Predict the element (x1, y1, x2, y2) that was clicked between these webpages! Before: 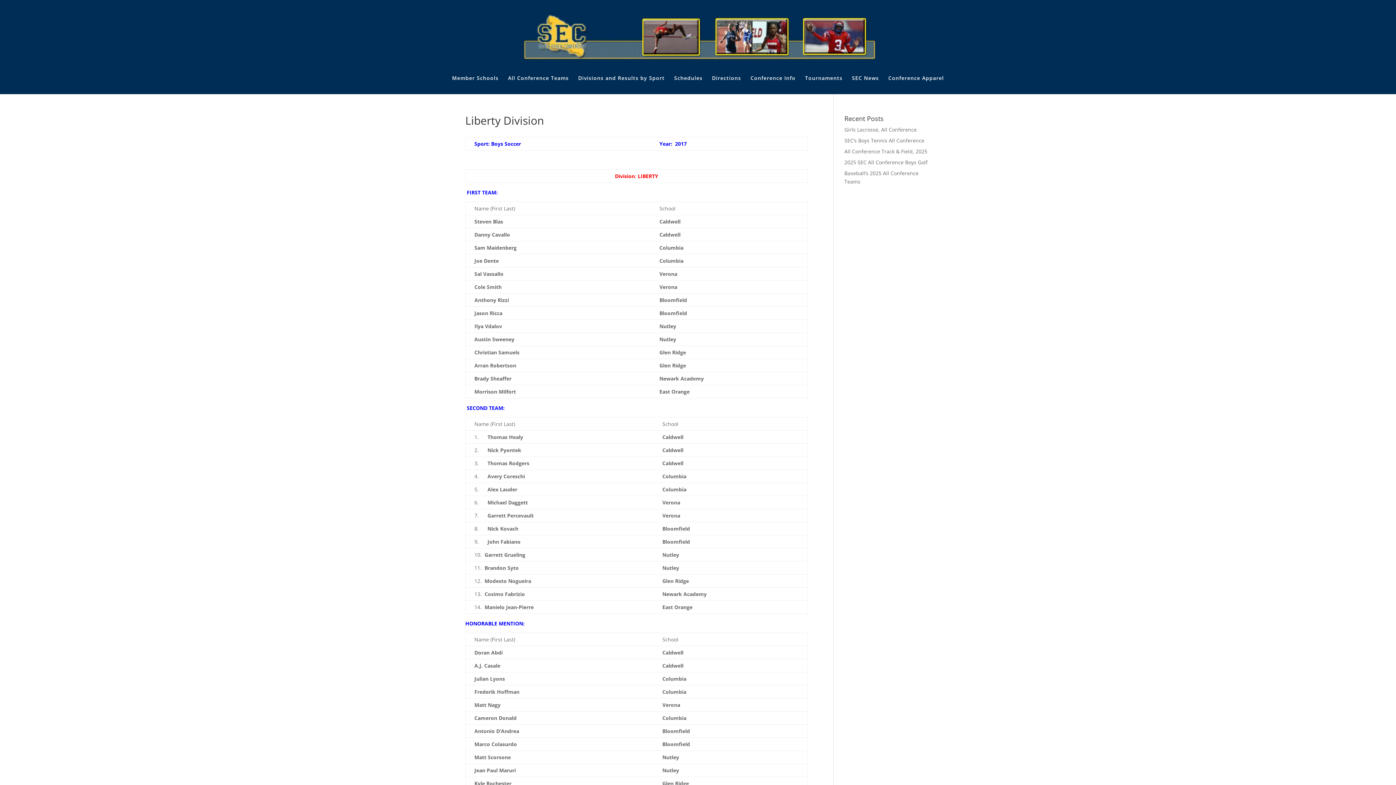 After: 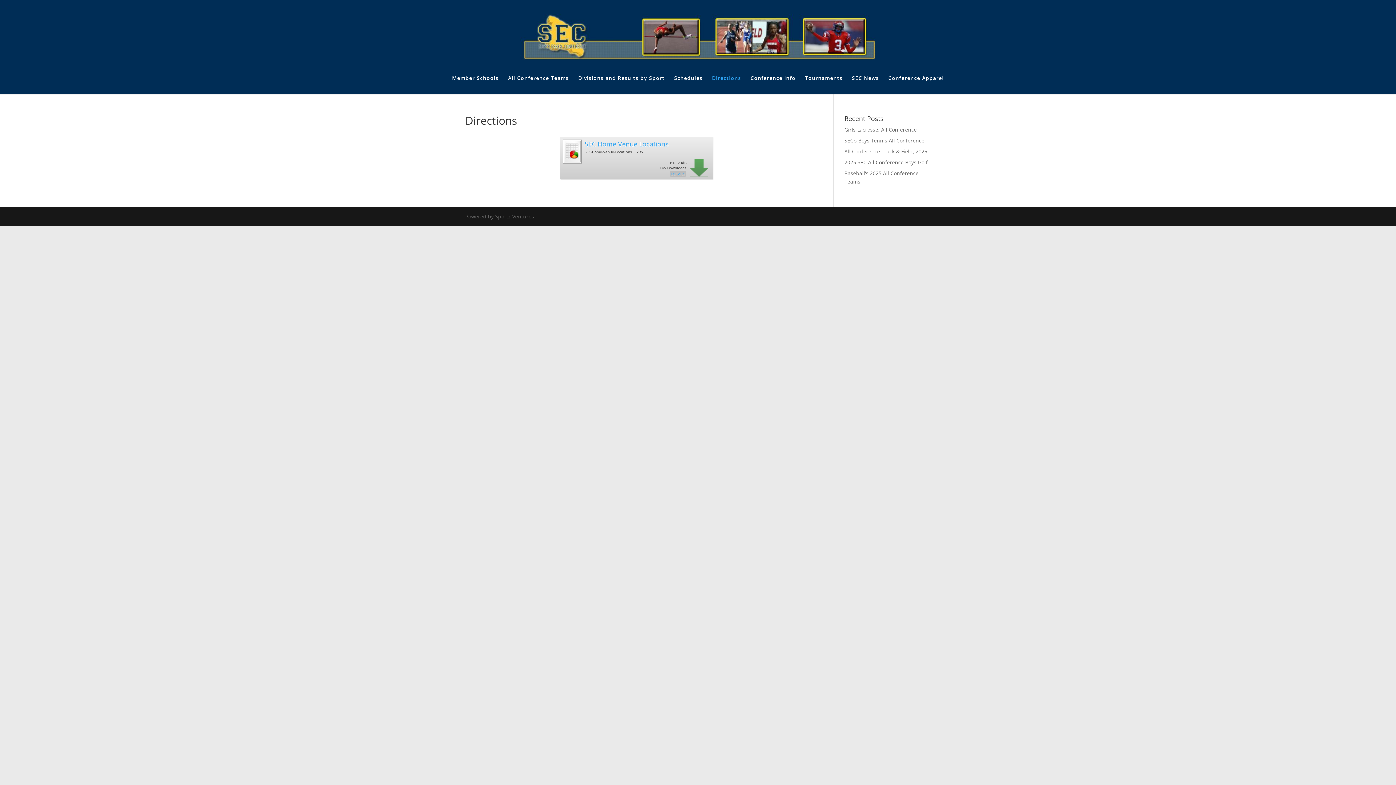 Action: bbox: (712, 75, 741, 94) label: Directions